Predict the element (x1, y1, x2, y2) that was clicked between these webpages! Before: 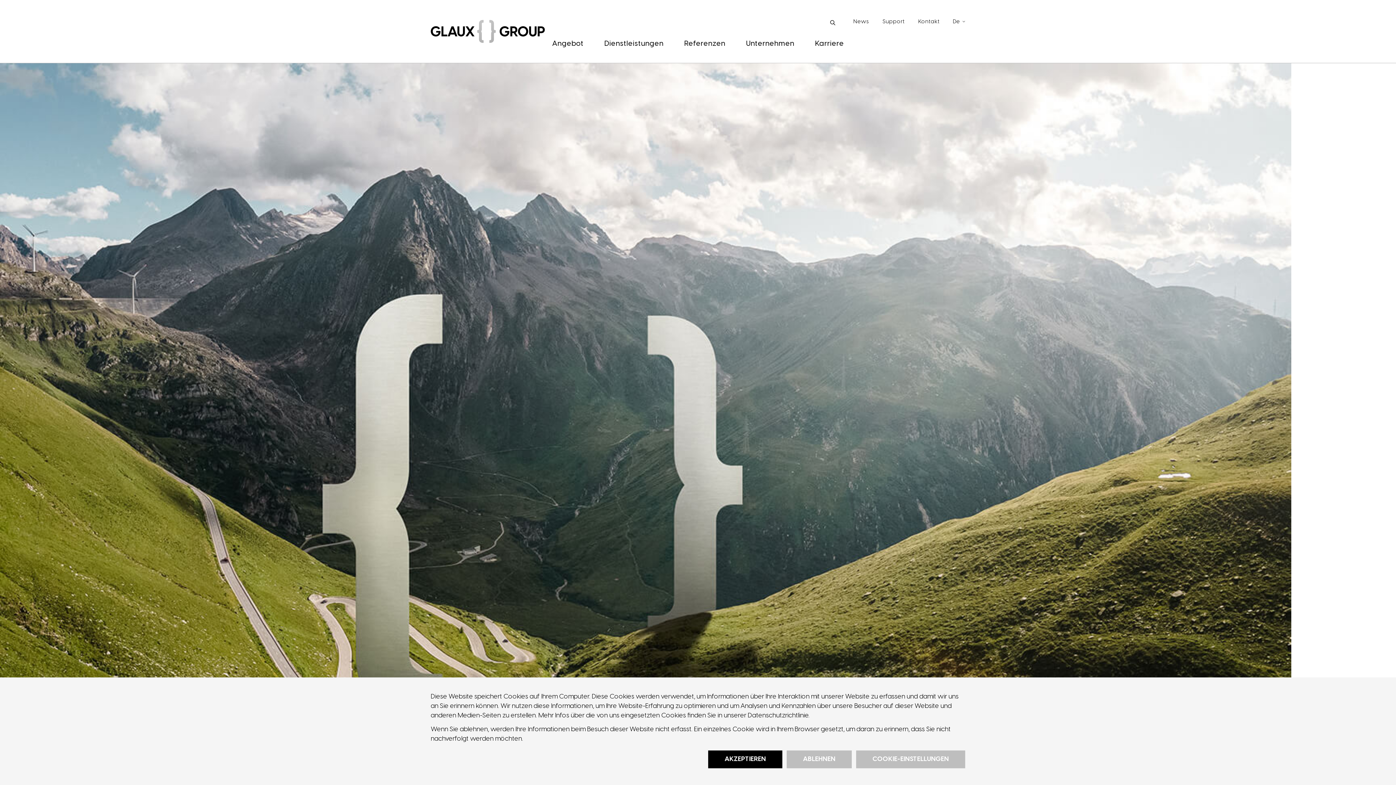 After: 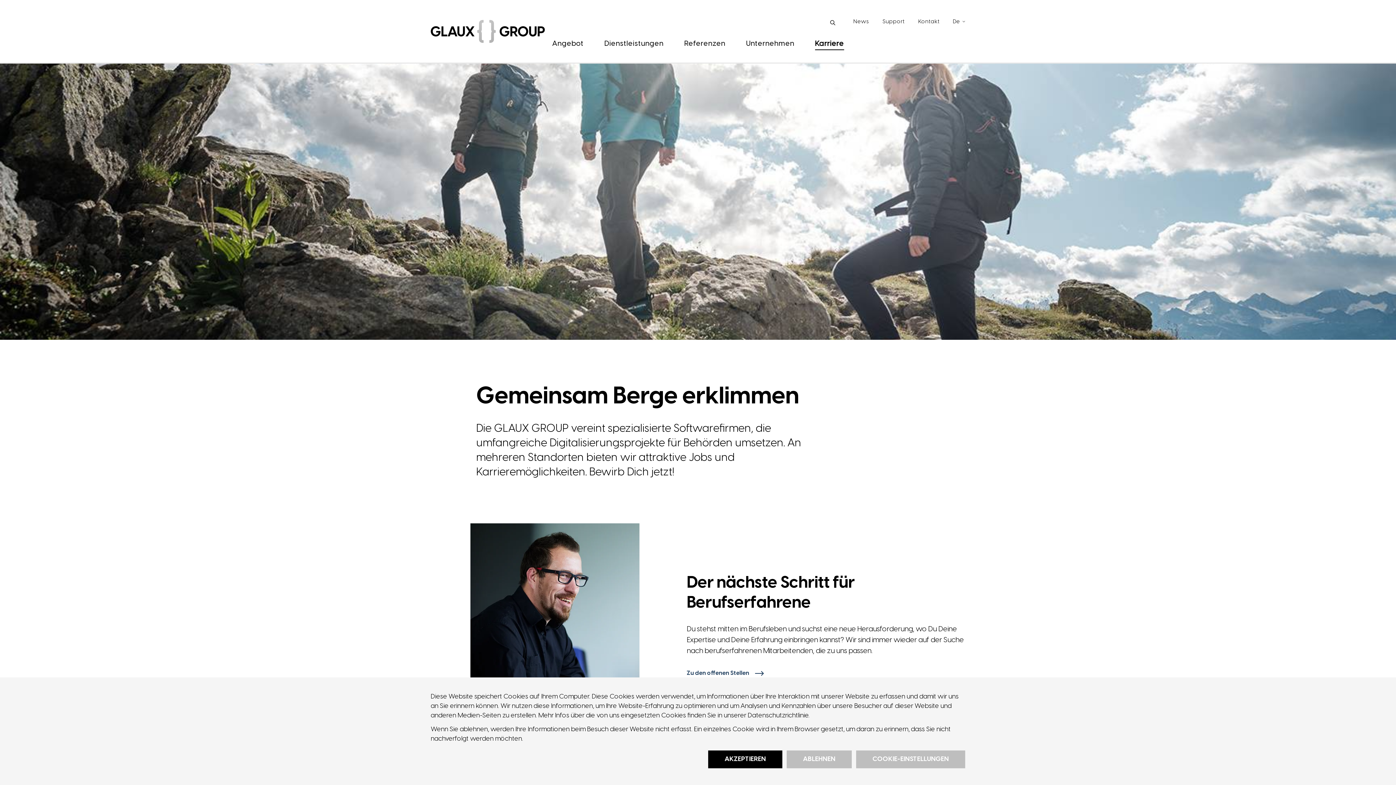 Action: bbox: (815, 39, 844, 62) label: Karriere